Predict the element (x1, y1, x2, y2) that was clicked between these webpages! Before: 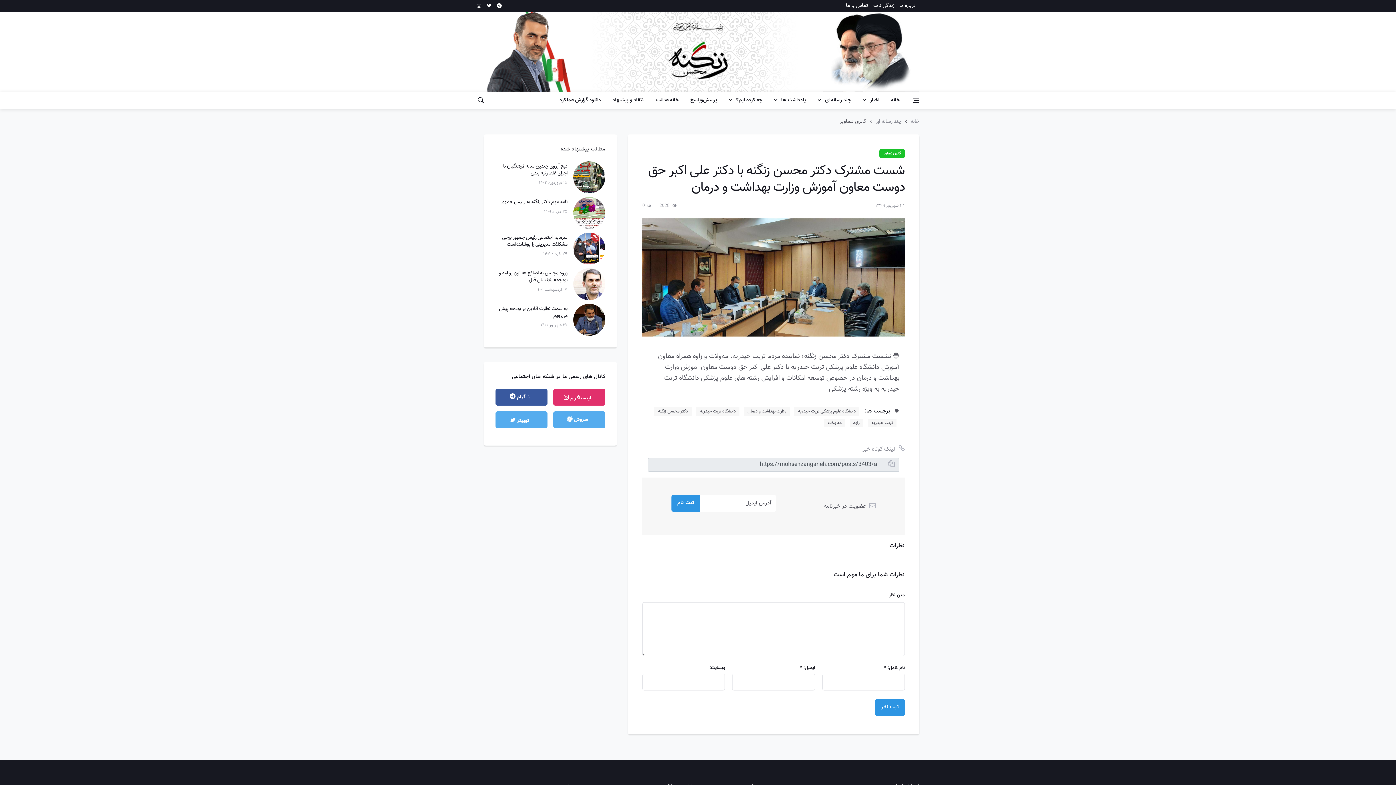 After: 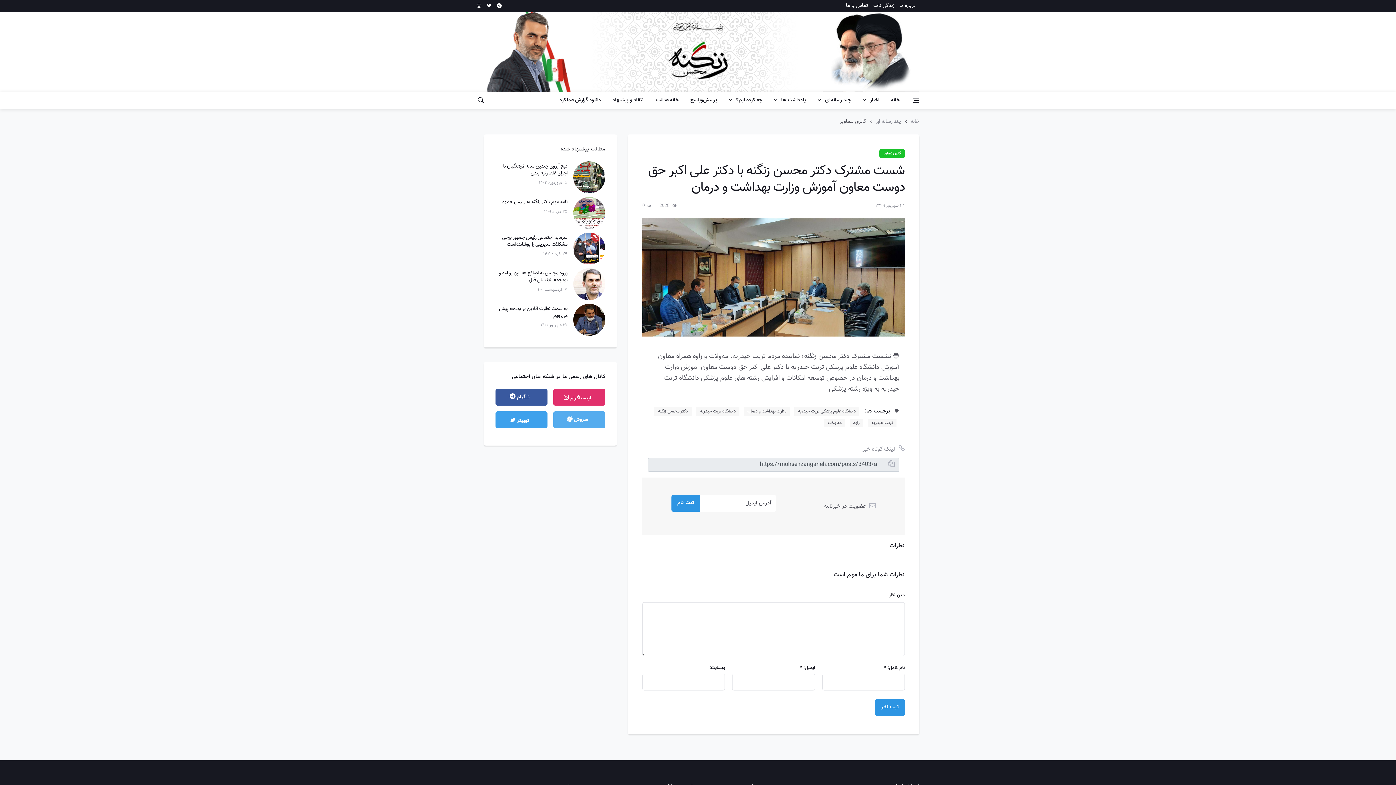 Action: label: twitter bbox: (495, 411, 547, 428)